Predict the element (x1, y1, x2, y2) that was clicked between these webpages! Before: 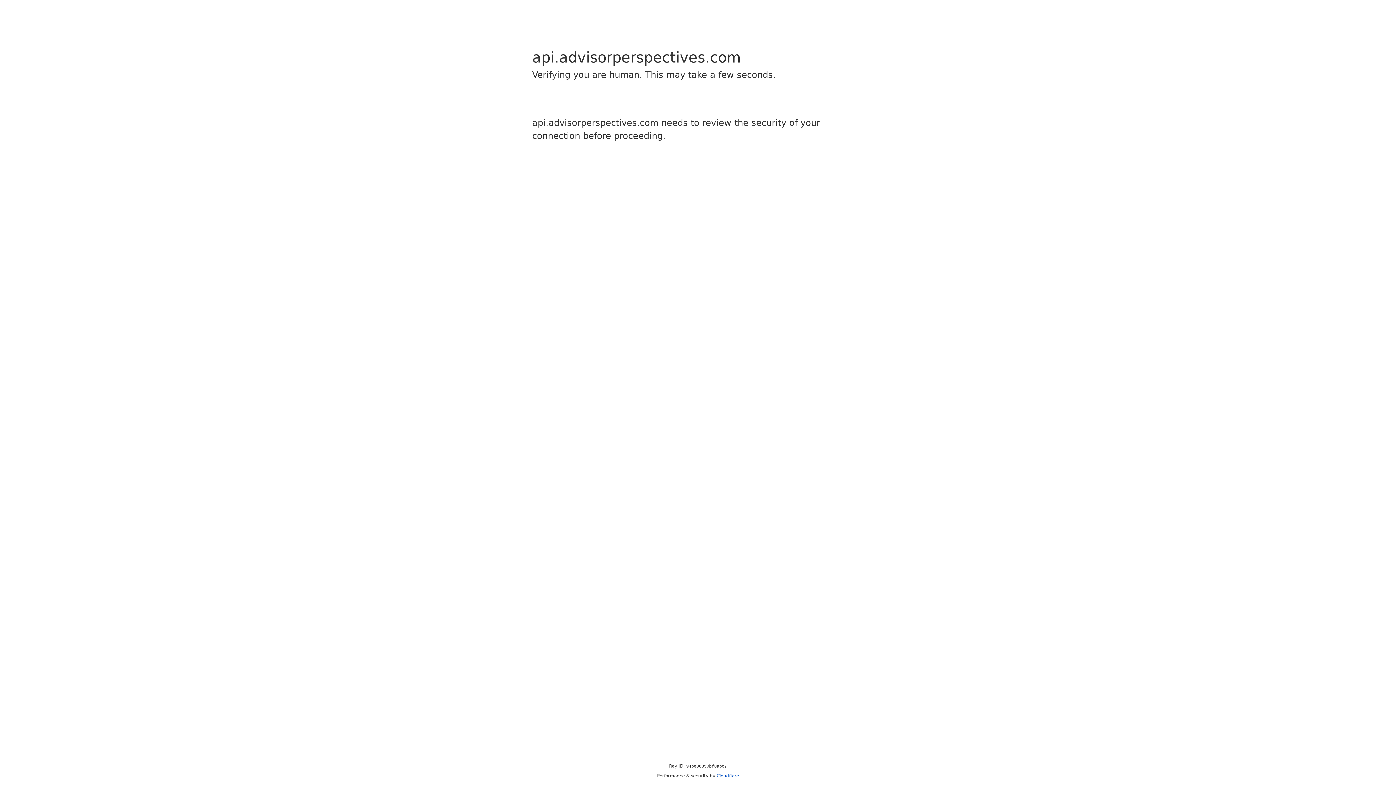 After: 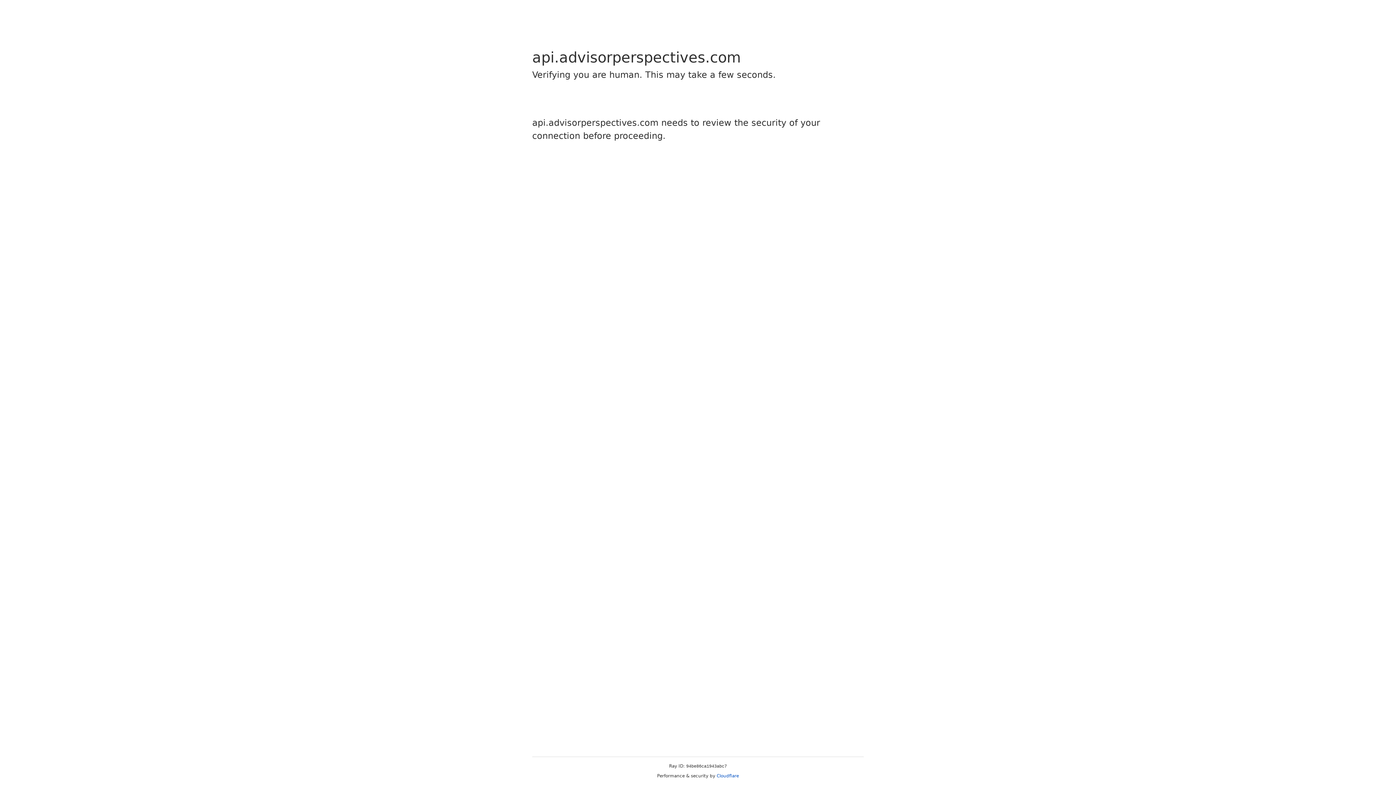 Action: label: Cloudflare bbox: (716, 773, 739, 778)